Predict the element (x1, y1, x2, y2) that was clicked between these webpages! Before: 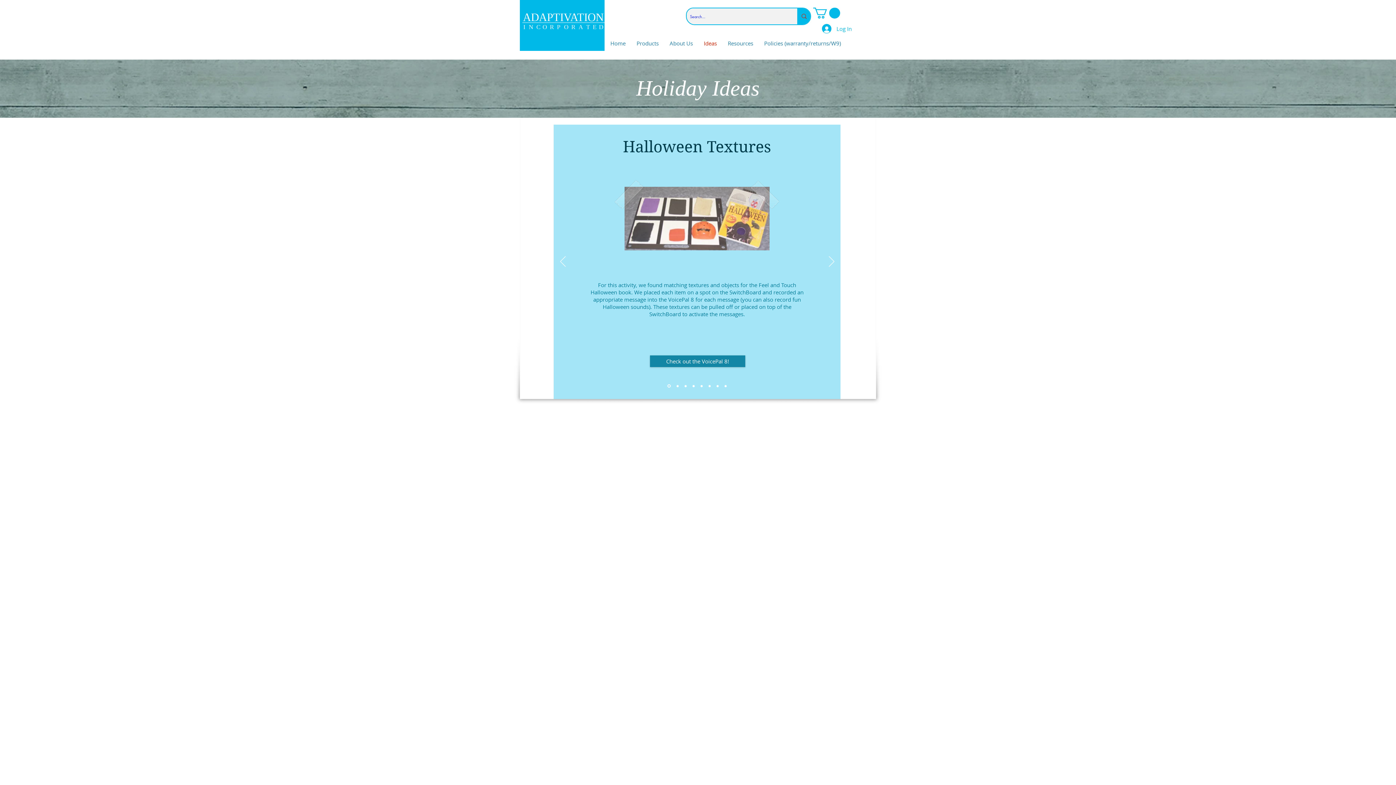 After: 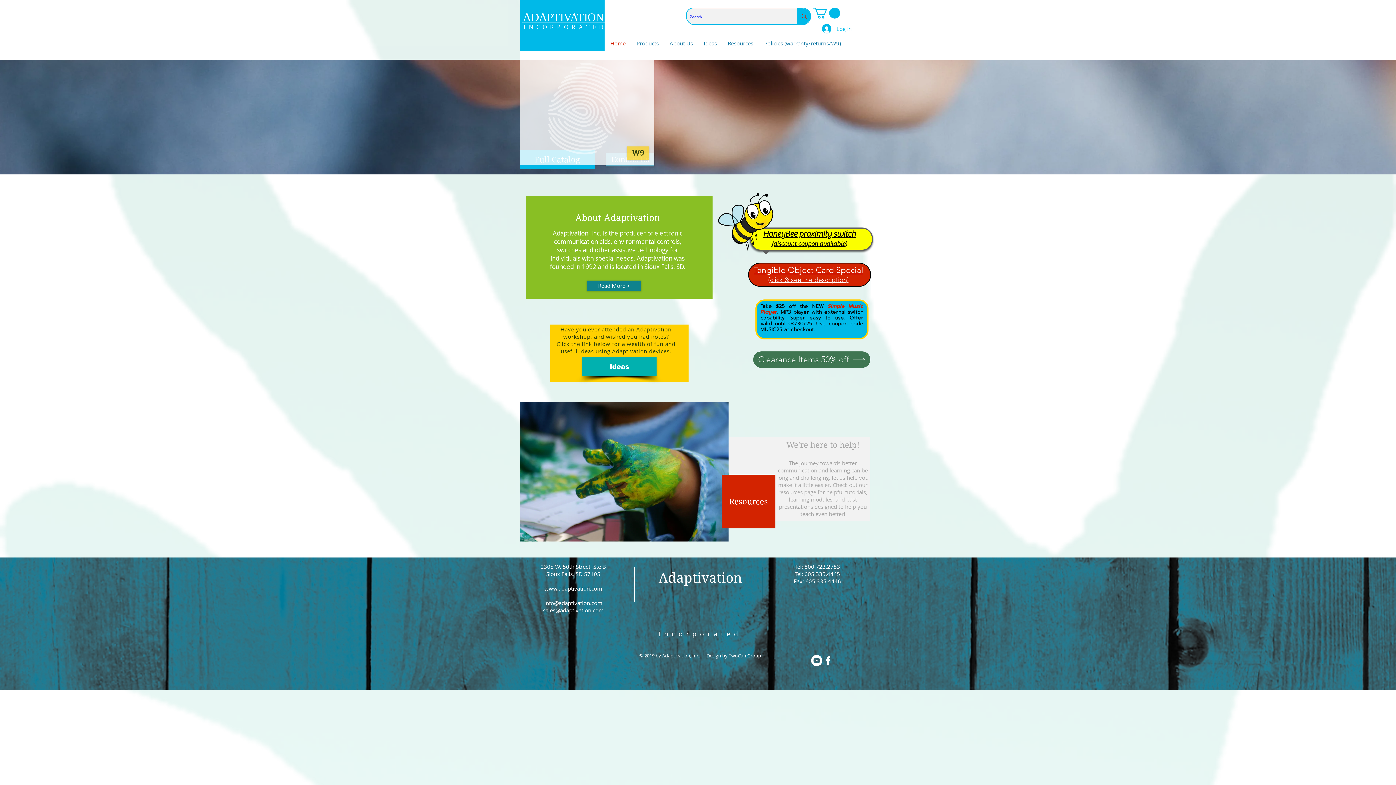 Action: bbox: (700, 385, 702, 387) label: Easter Bag